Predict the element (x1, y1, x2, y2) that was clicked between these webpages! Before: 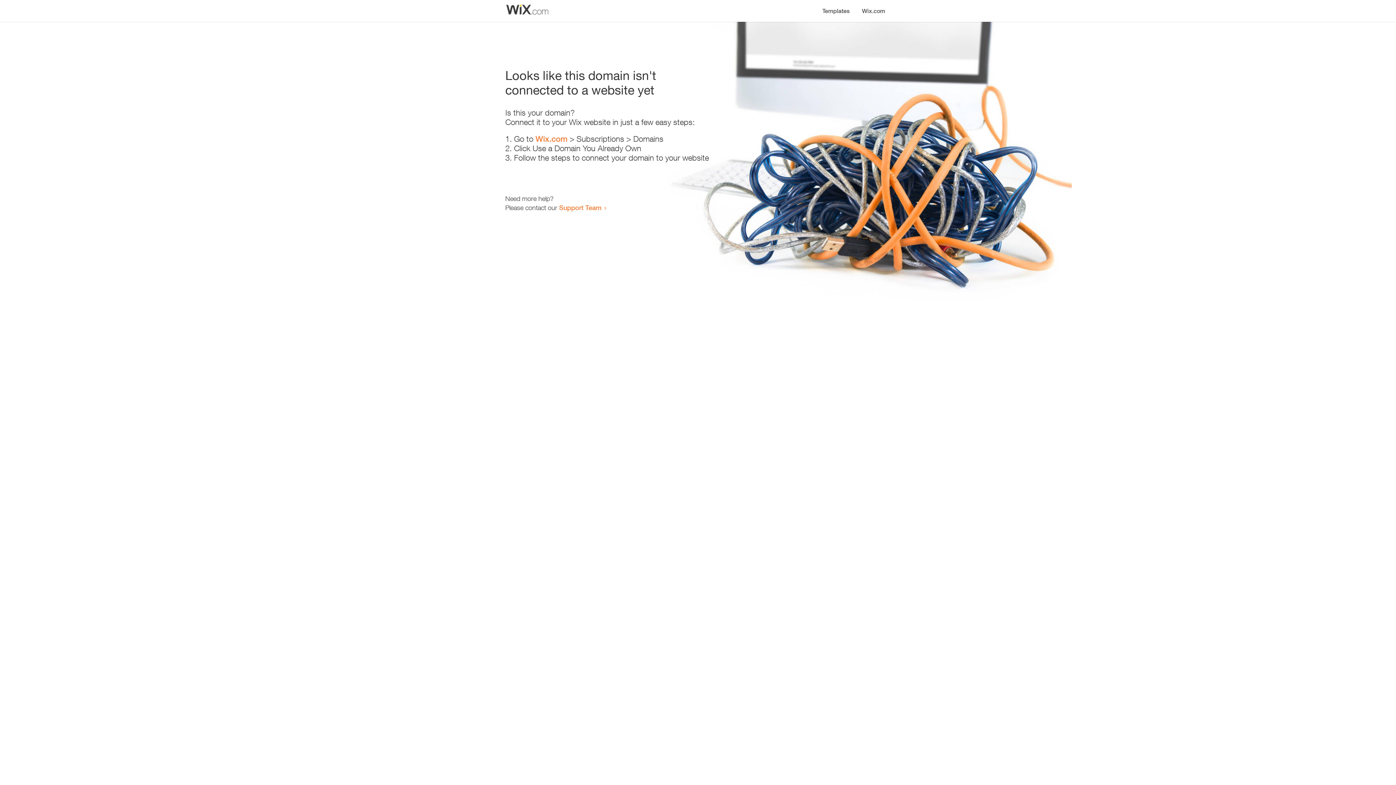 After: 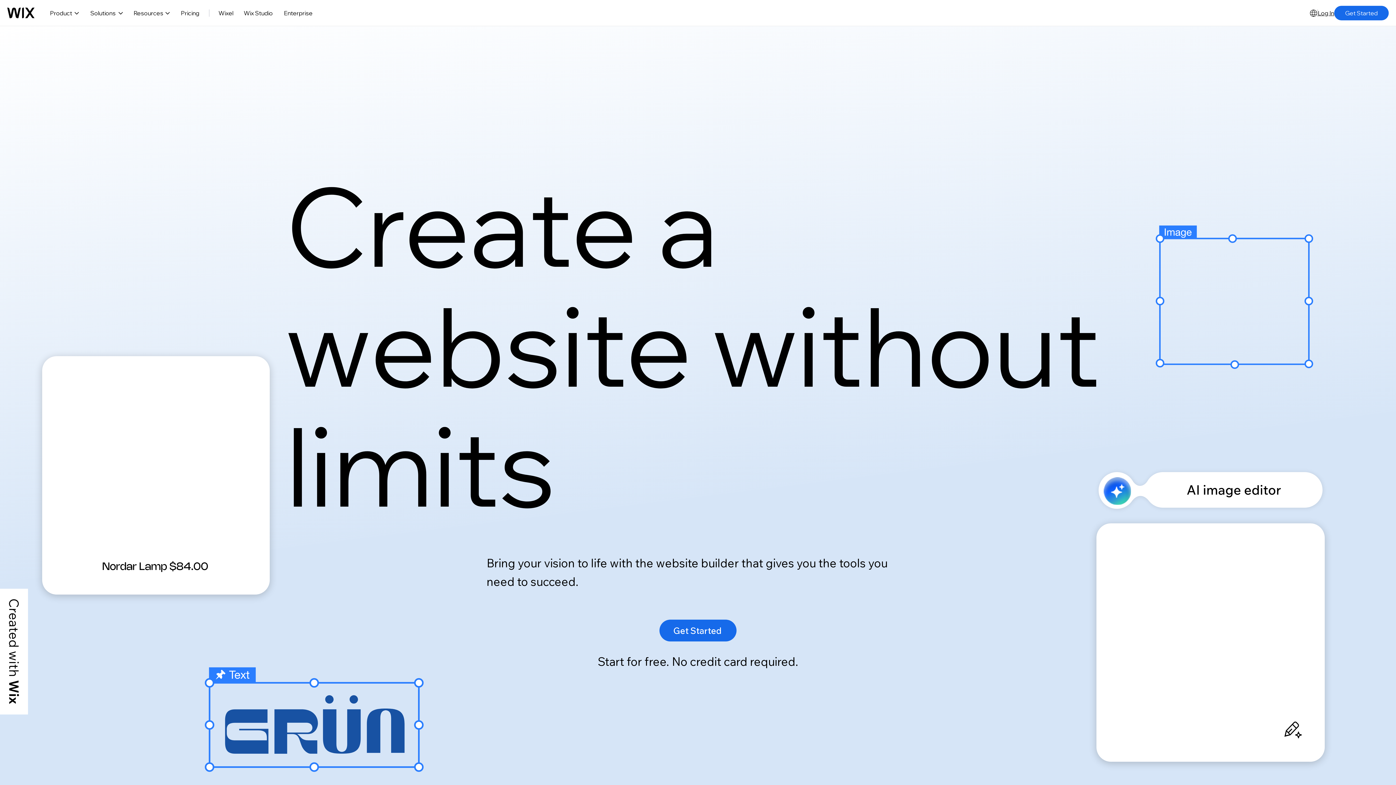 Action: label: Wix.com bbox: (535, 134, 567, 143)